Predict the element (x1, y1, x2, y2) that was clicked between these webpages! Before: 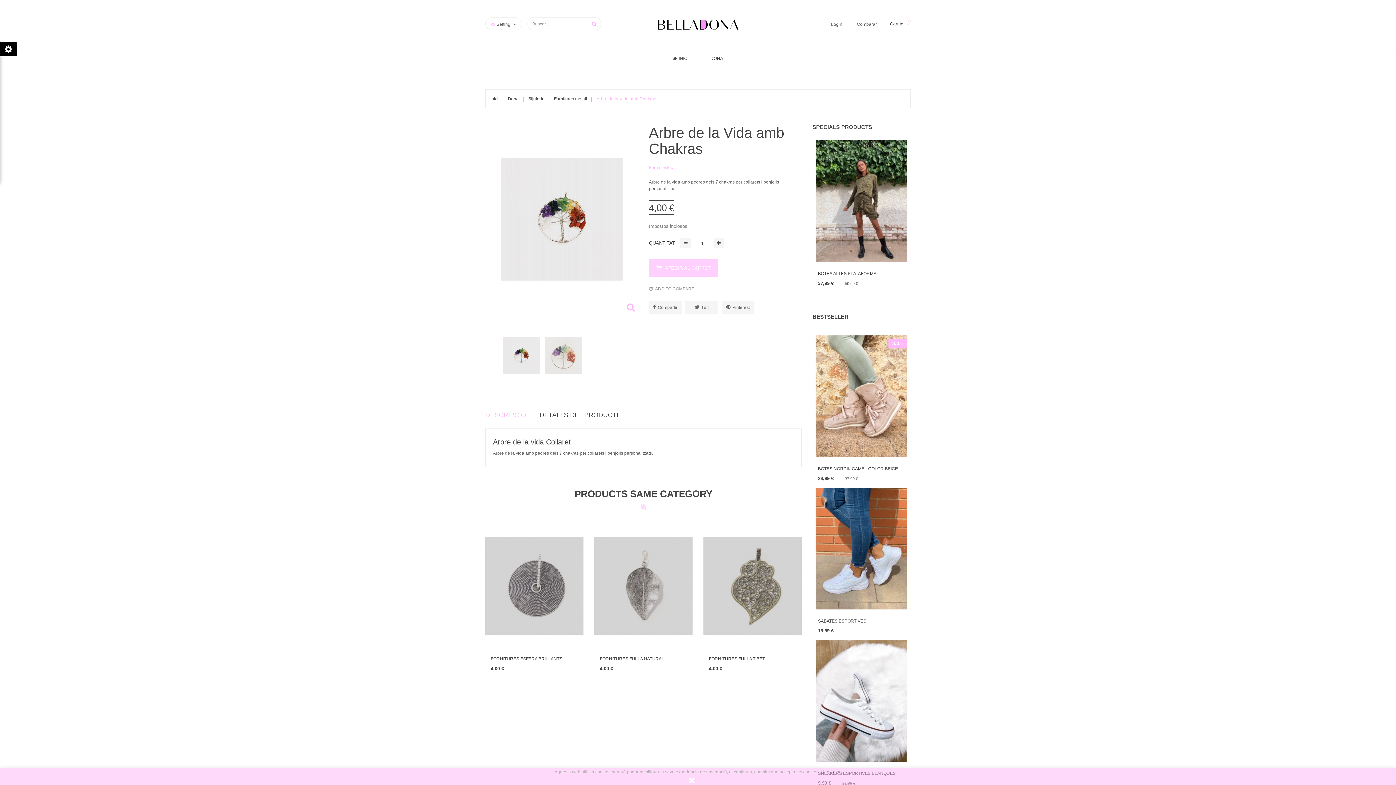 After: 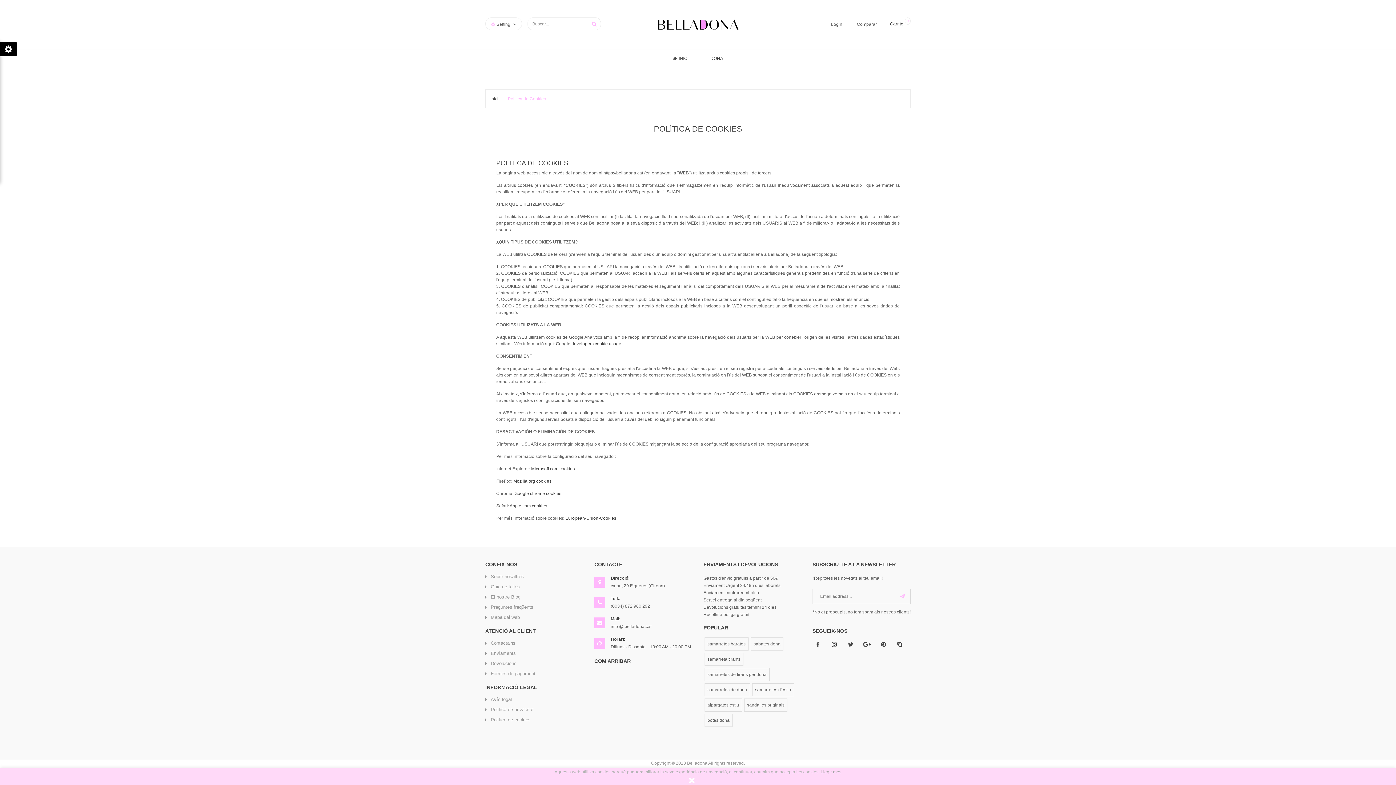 Action: label: Llegir més bbox: (820, 769, 841, 774)